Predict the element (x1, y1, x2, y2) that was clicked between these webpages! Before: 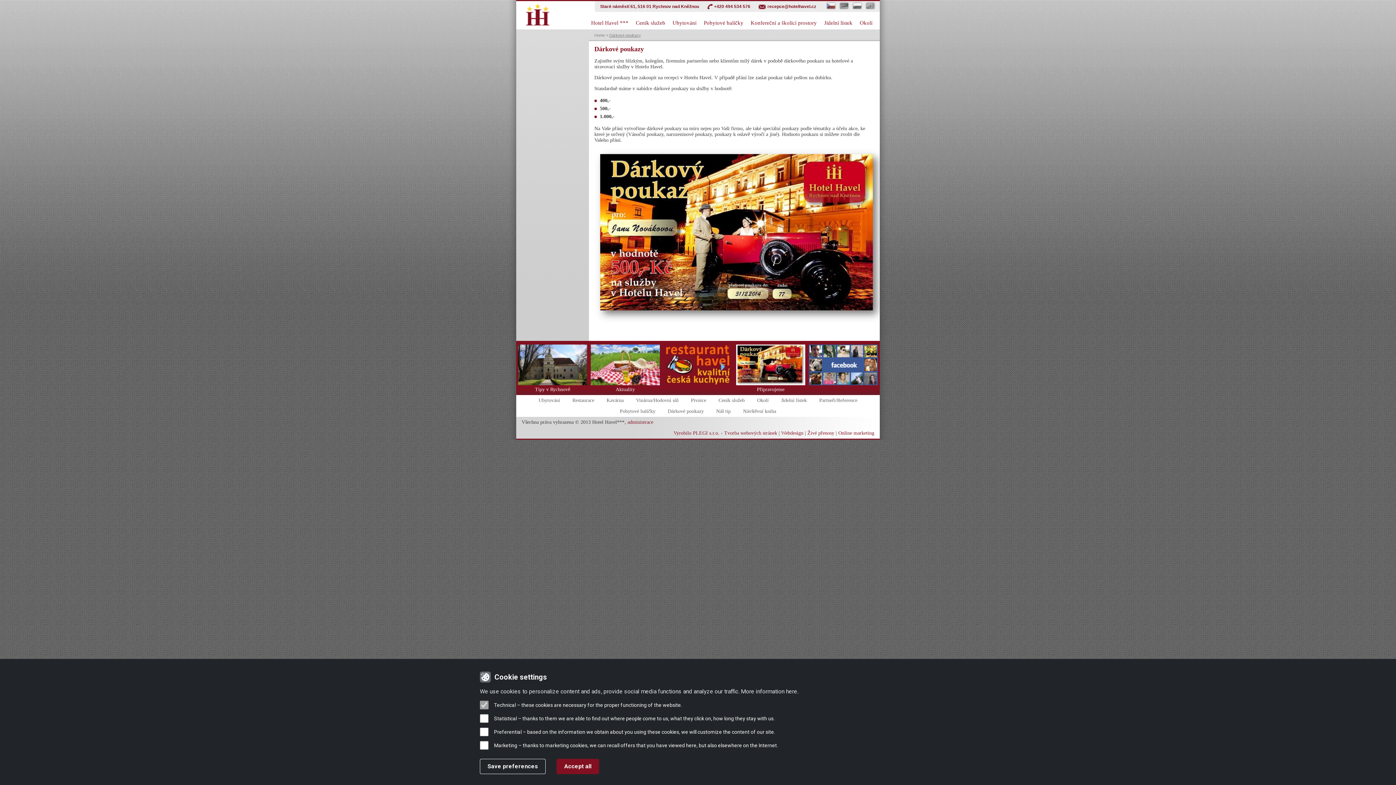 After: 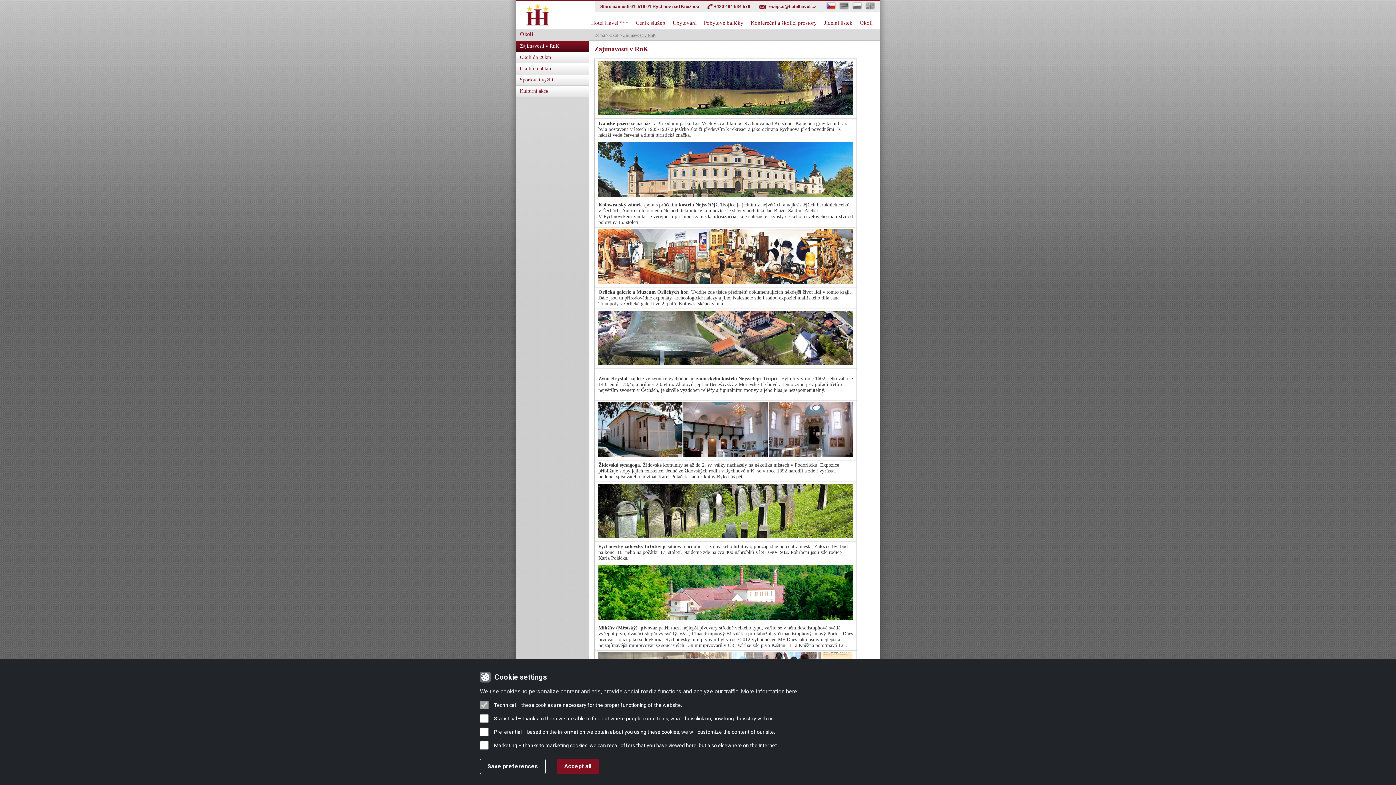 Action: label: Okolí bbox: (751, 397, 774, 403)